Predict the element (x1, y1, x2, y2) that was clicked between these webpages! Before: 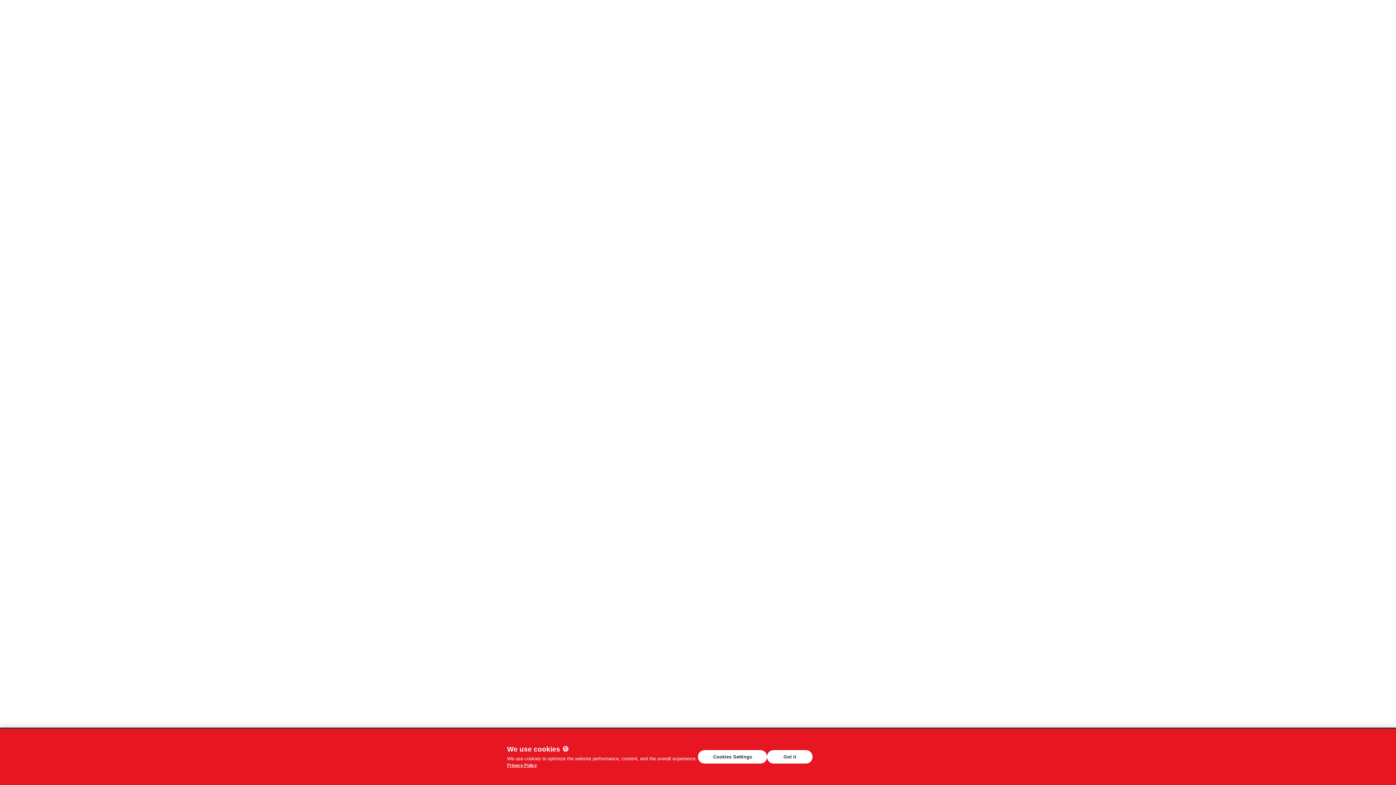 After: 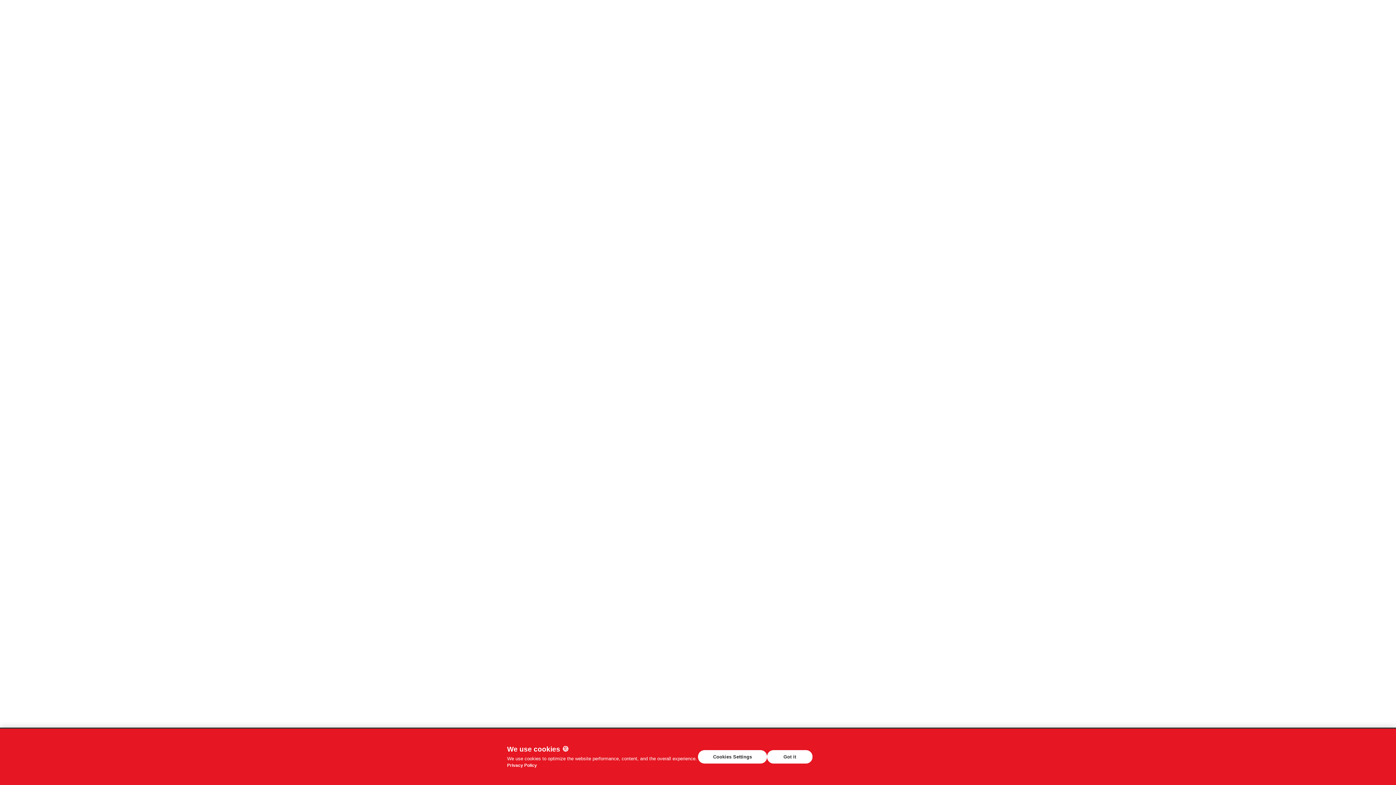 Action: bbox: (507, 763, 537, 768) label: Privacy Policy